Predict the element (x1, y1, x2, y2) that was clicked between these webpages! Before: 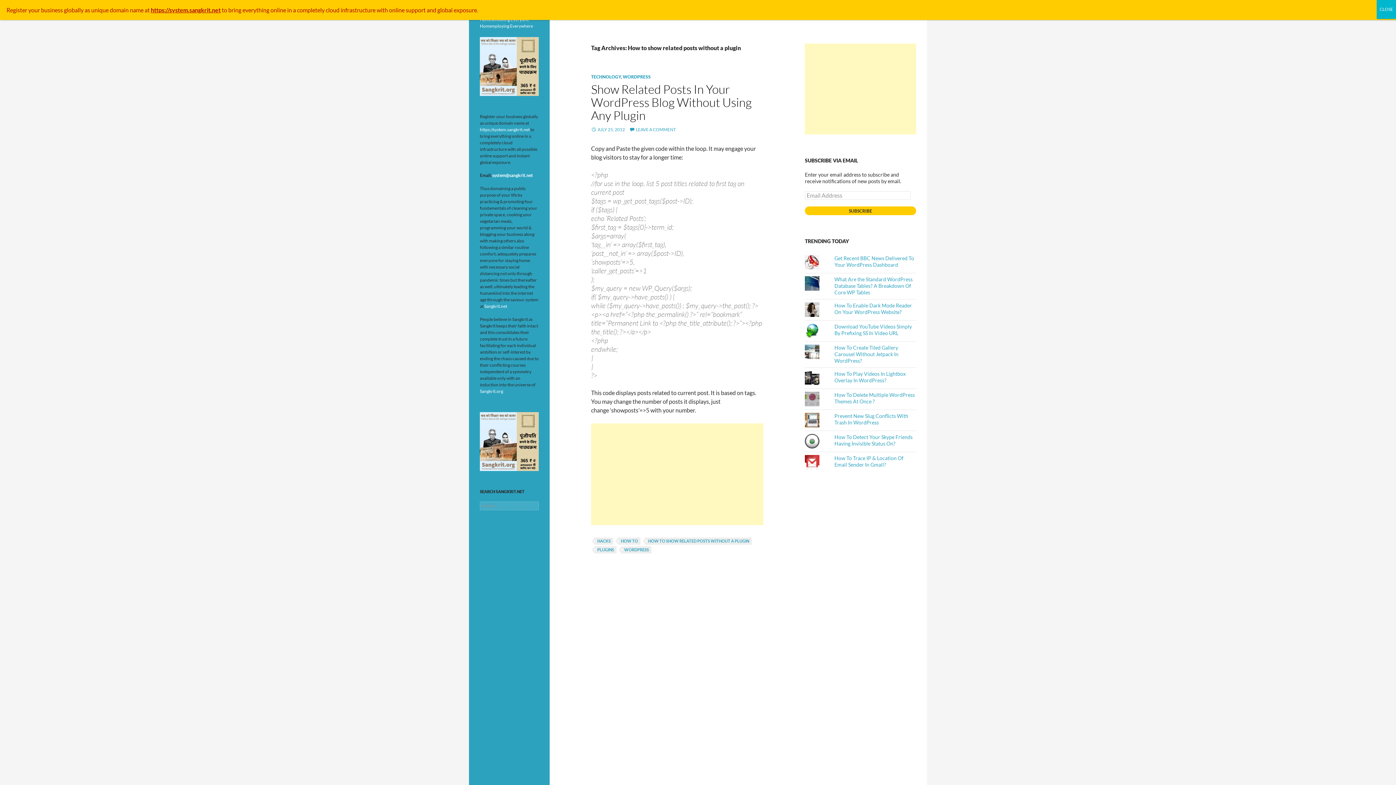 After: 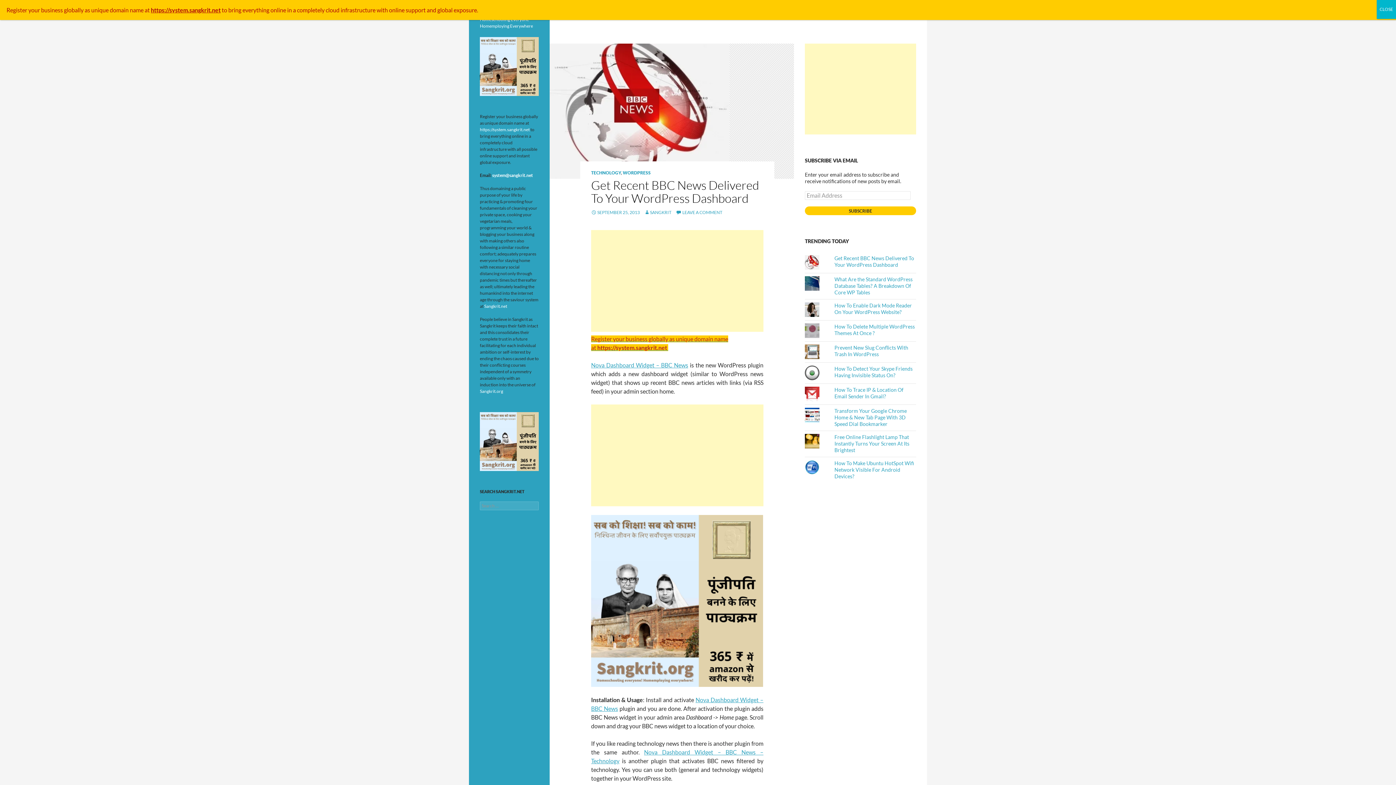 Action: label: Get Recent BBC News Delivered To Your WordPress Dashboard bbox: (834, 255, 914, 268)